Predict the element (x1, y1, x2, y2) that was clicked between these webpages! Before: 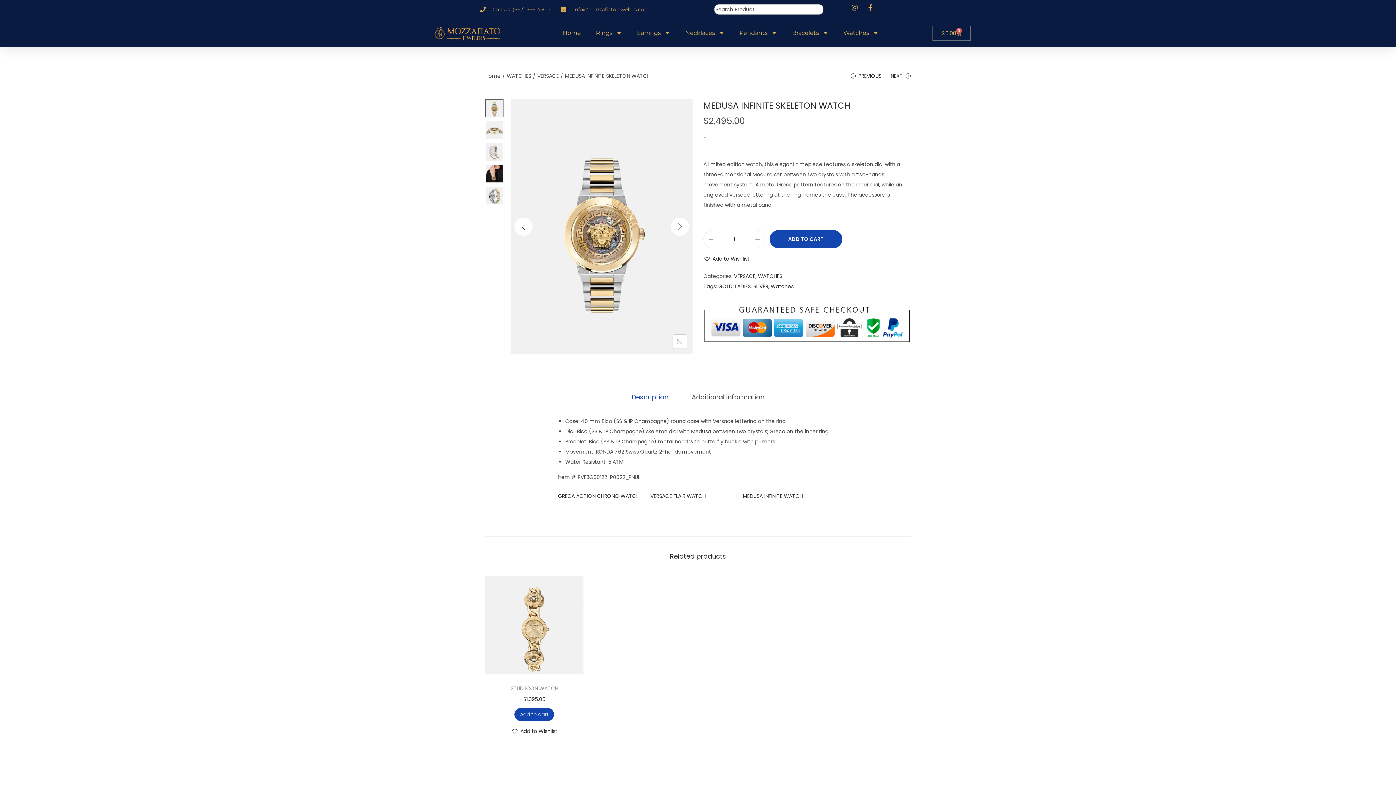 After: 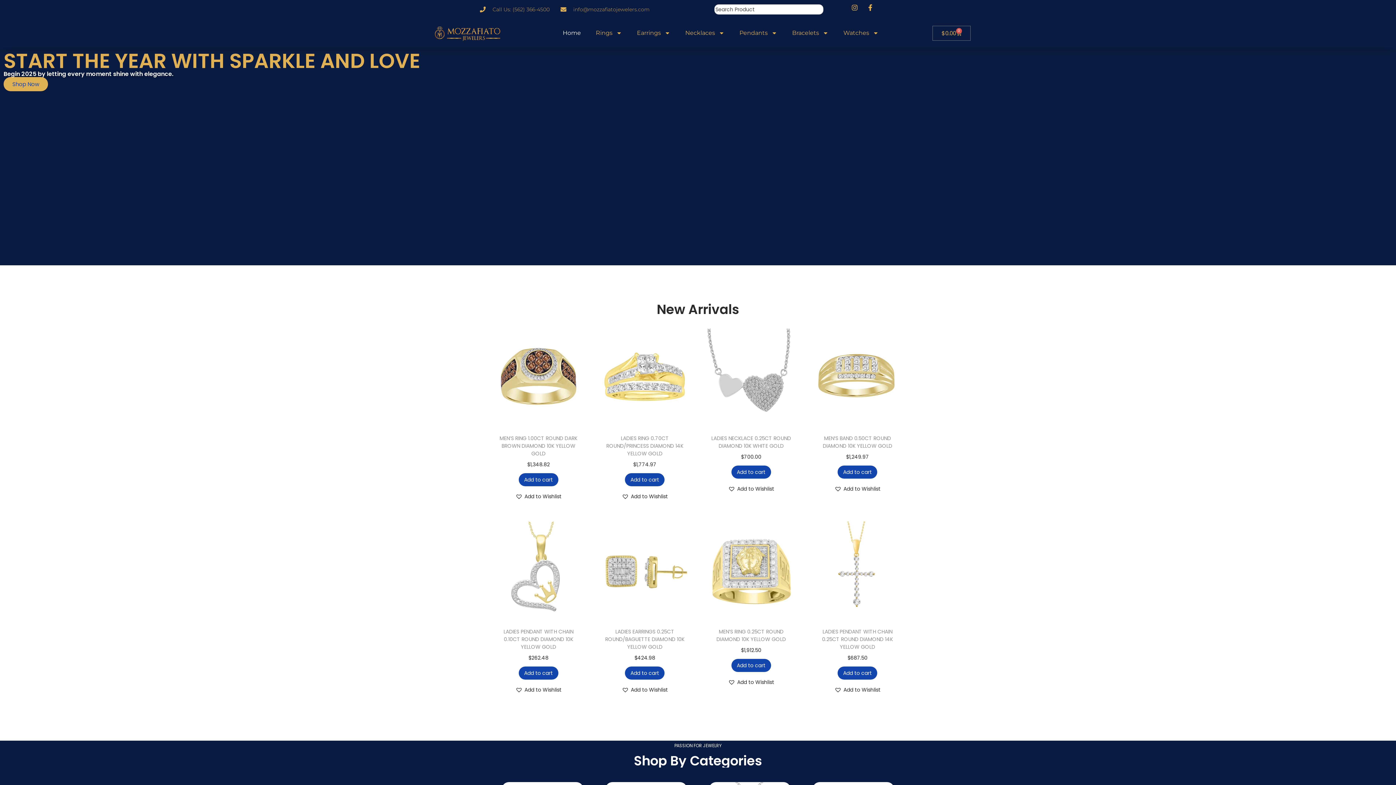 Action: label: Home bbox: (485, 72, 500, 79)